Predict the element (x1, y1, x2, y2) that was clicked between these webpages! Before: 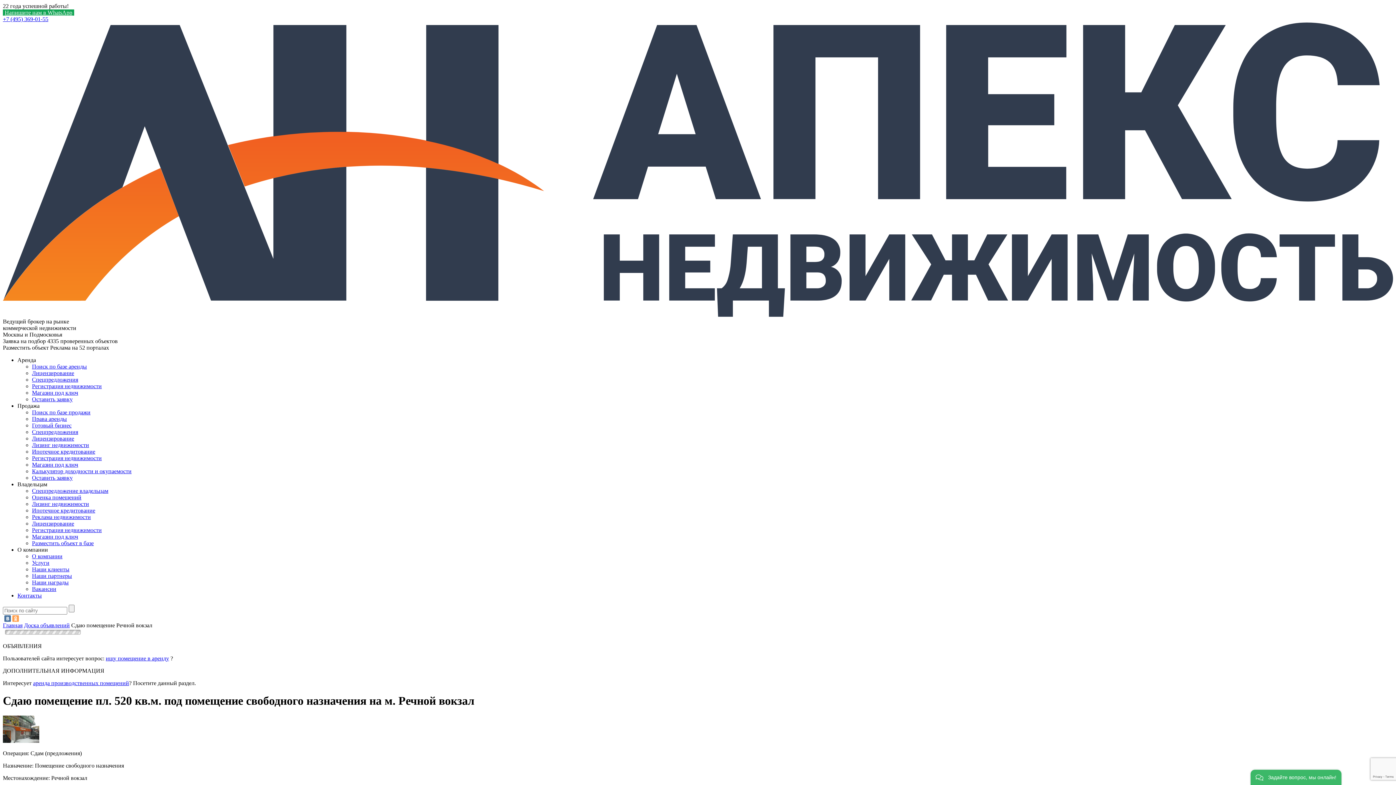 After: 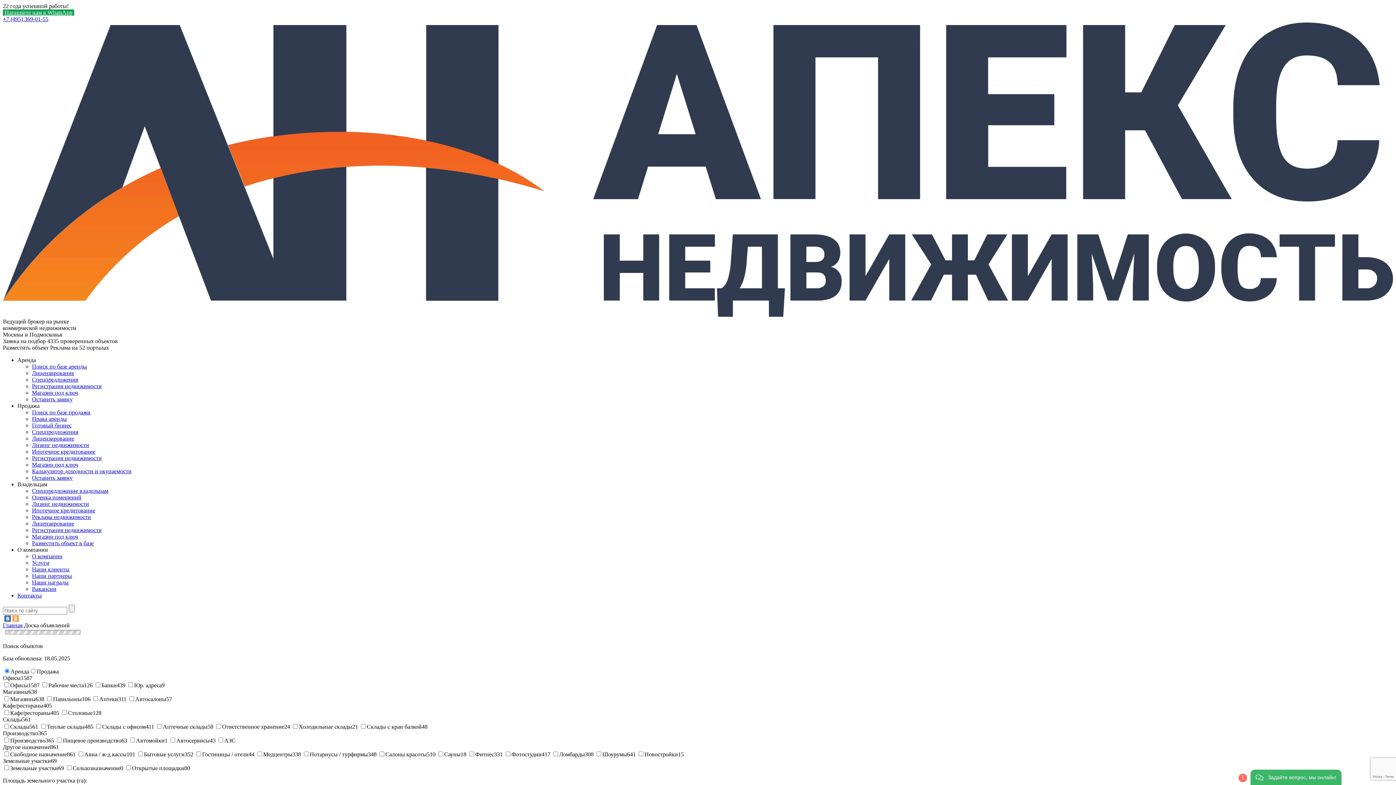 Action: bbox: (24, 622, 69, 628) label: Доска объявлений